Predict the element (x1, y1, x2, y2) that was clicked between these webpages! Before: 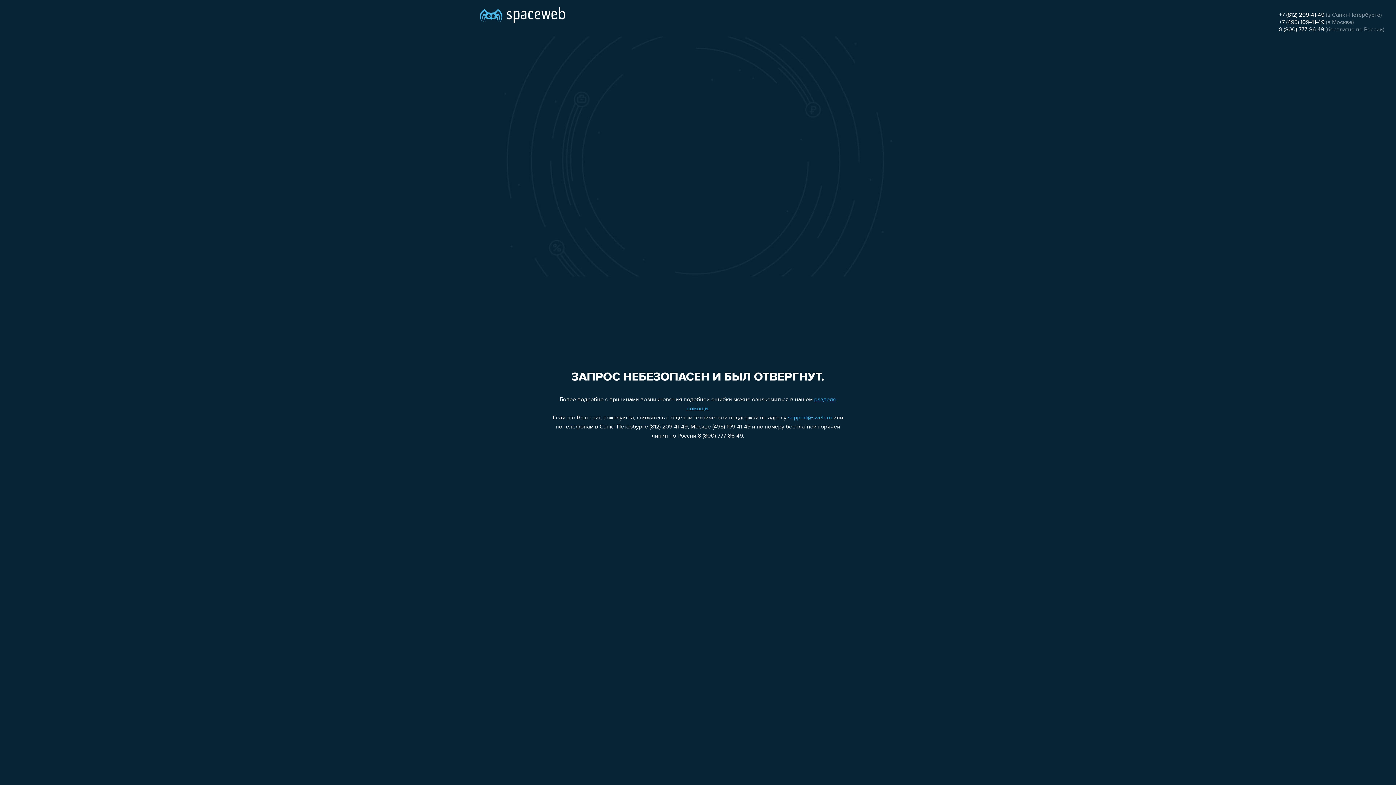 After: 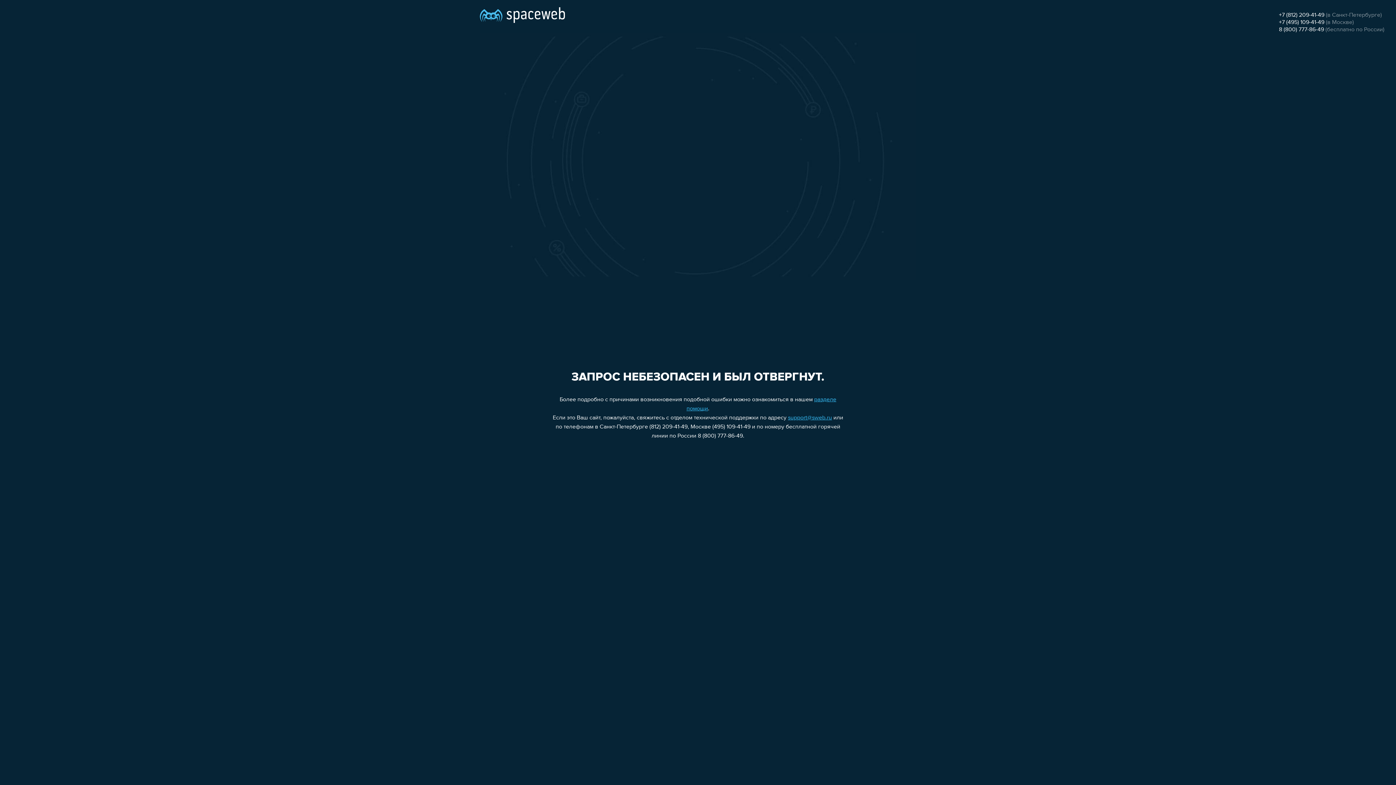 Action: bbox: (1279, 19, 1324, 25) label: +7 (495) 109-41-49